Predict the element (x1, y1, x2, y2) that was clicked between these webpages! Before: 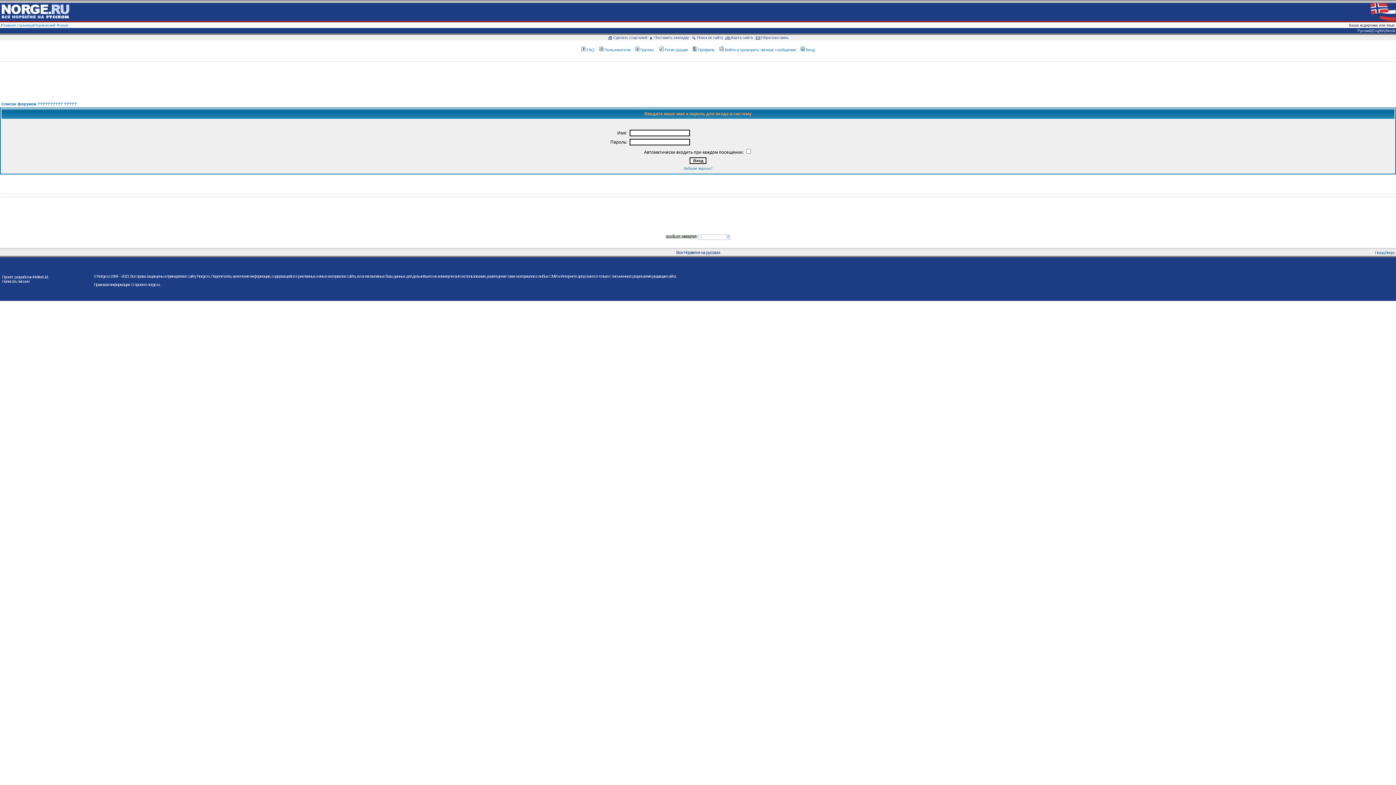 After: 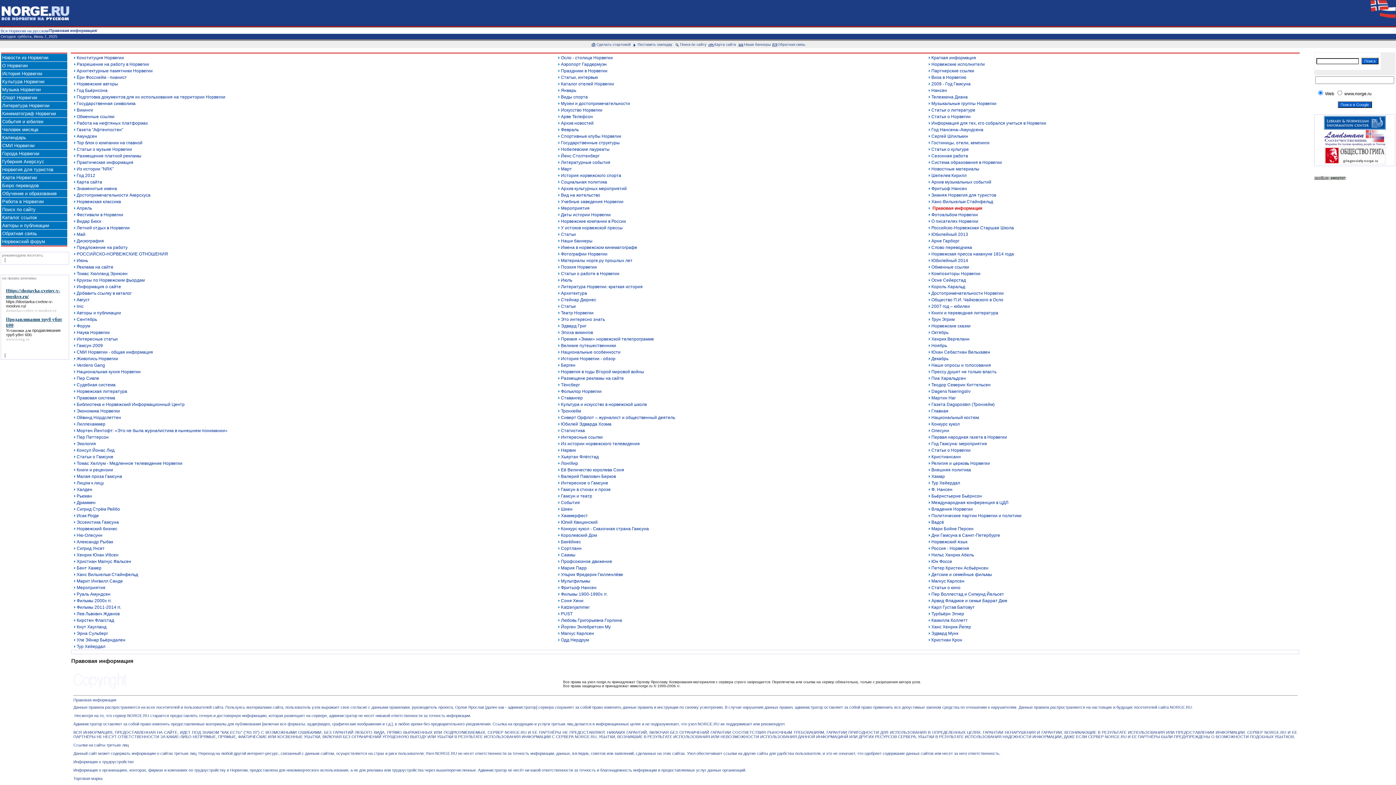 Action: bbox: (93, 282, 129, 286) label: Правовая информация